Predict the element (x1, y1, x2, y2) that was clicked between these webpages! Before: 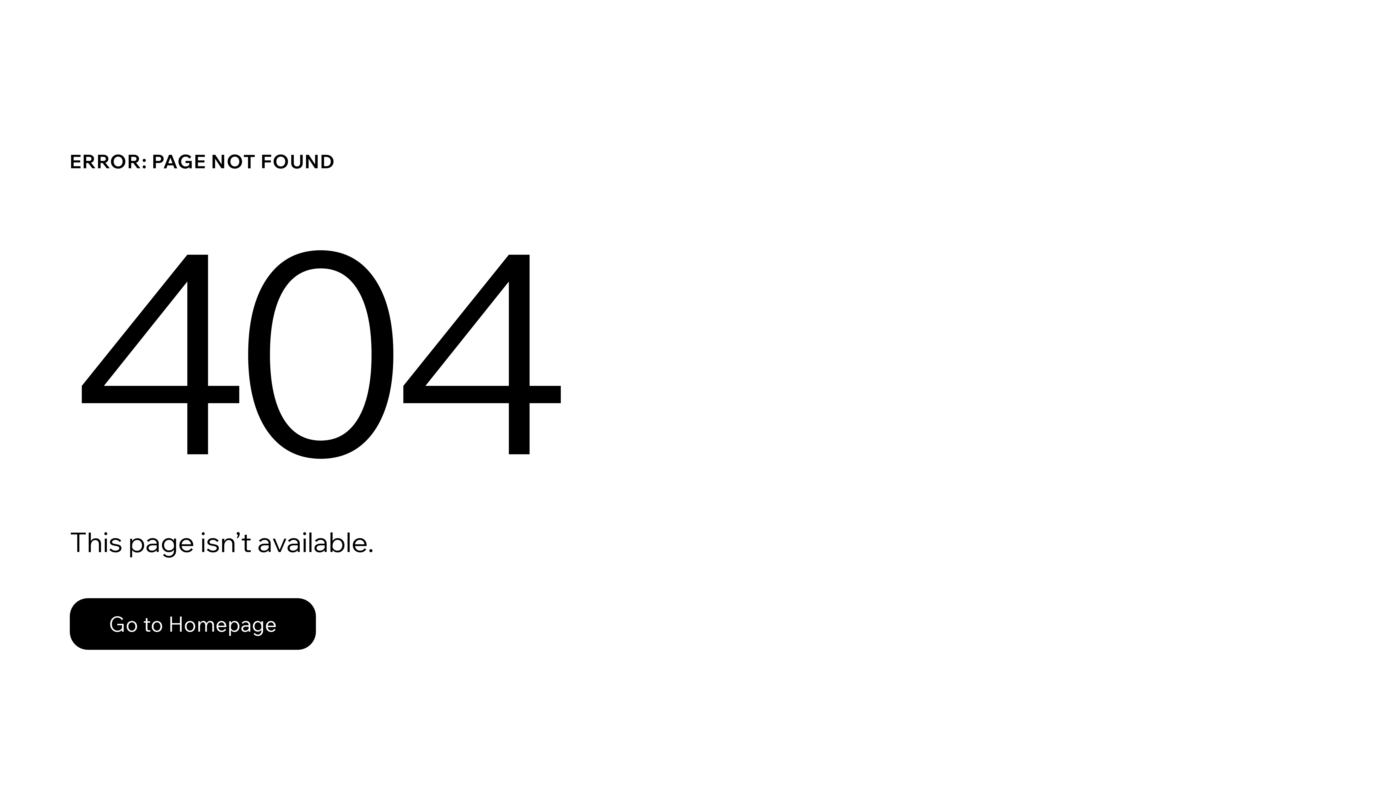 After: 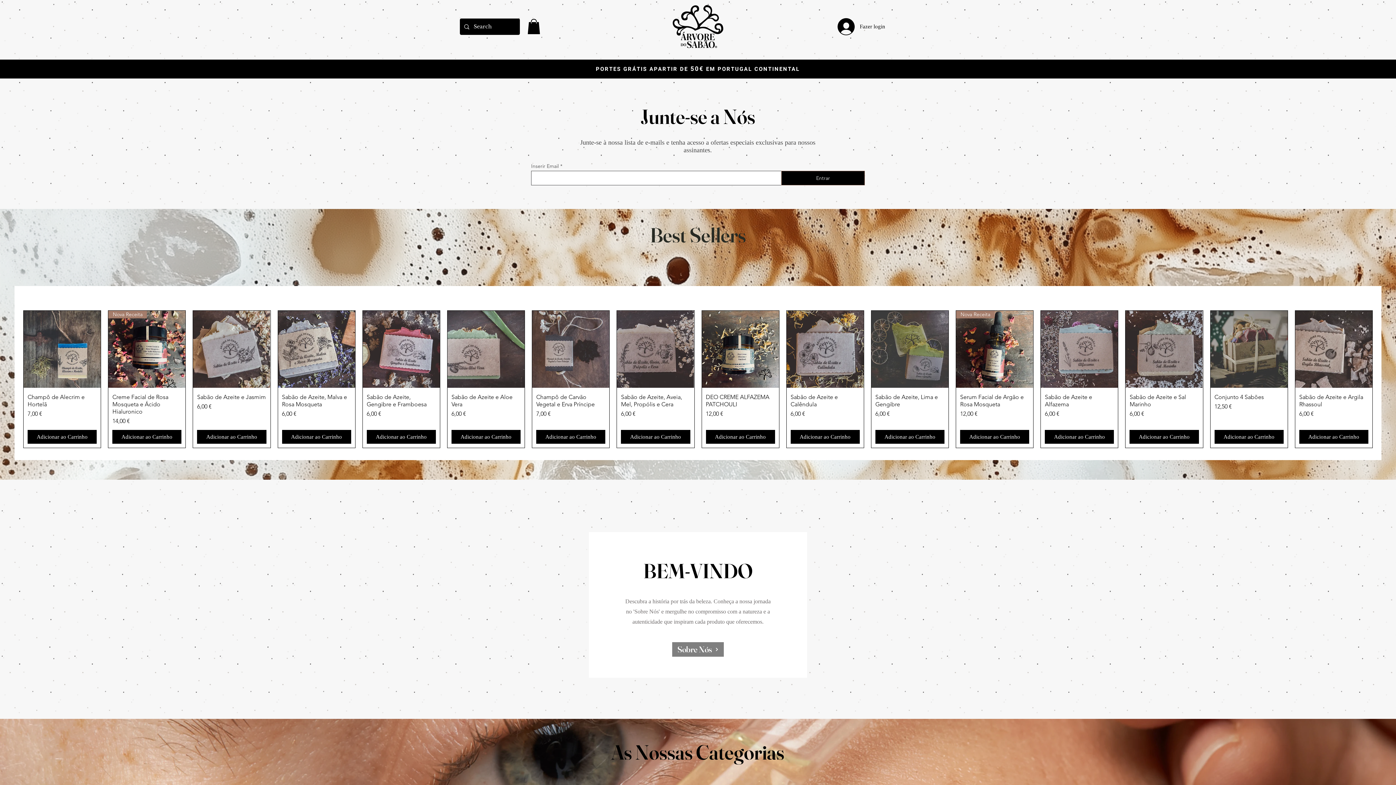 Action: bbox: (69, 582, 768, 659) label: Go to Homepage